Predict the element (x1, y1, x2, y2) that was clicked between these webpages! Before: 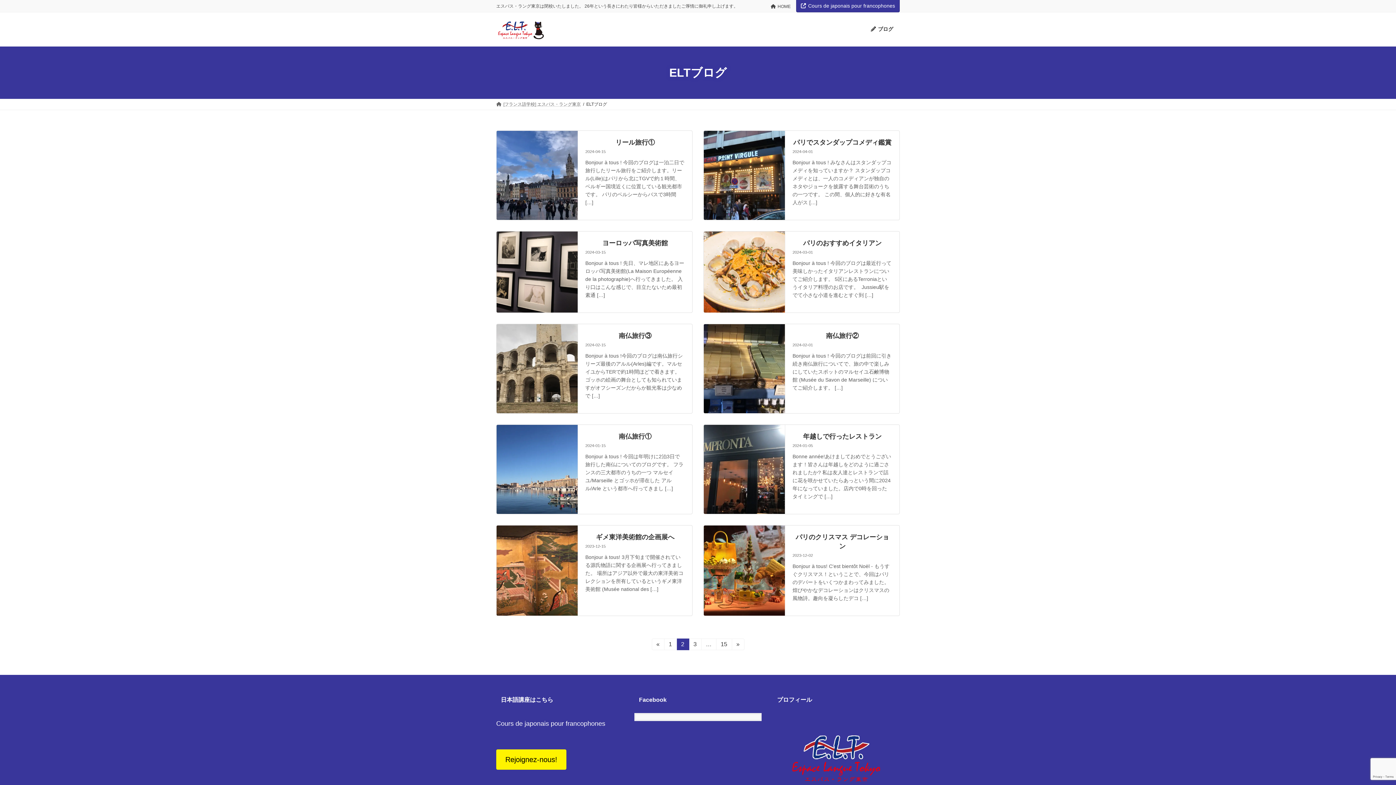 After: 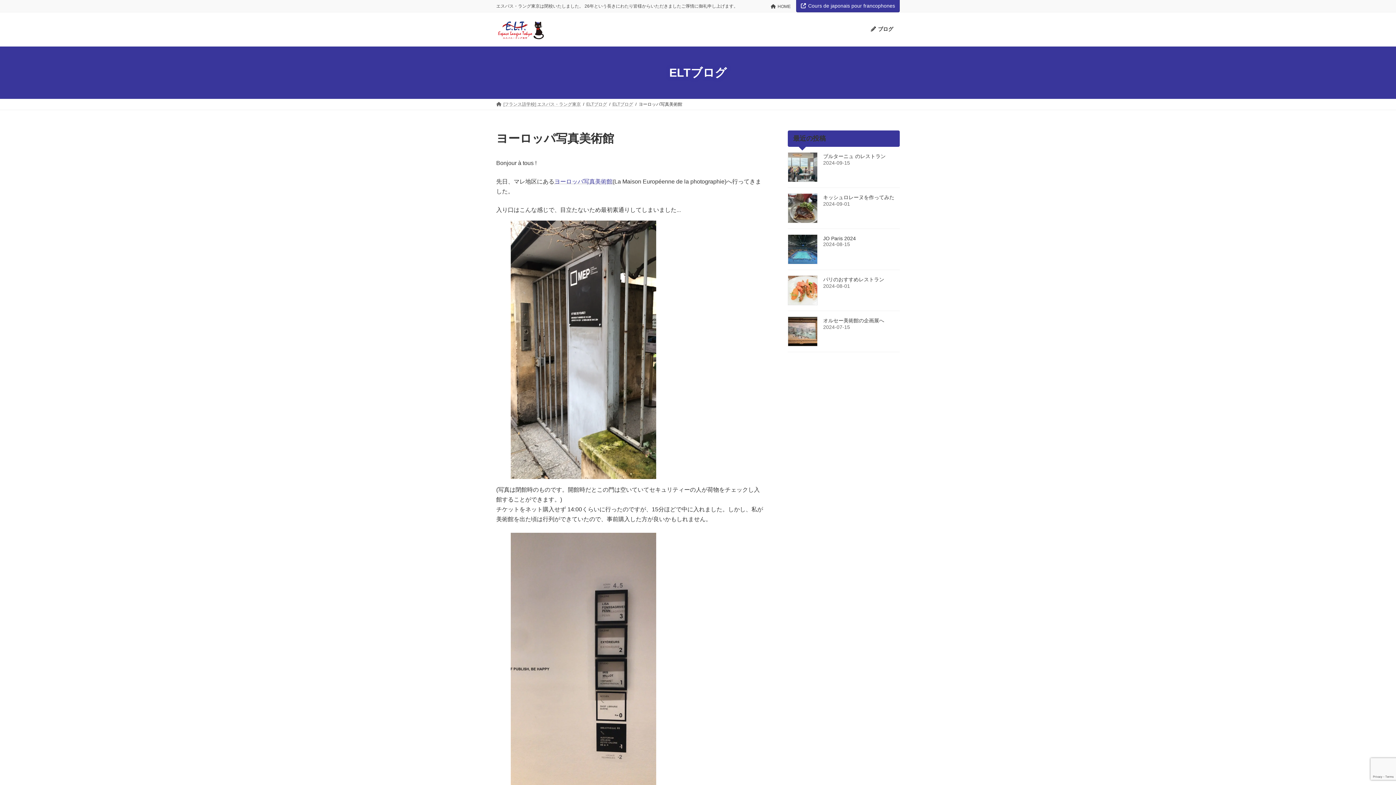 Action: bbox: (496, 280, 577, 286)